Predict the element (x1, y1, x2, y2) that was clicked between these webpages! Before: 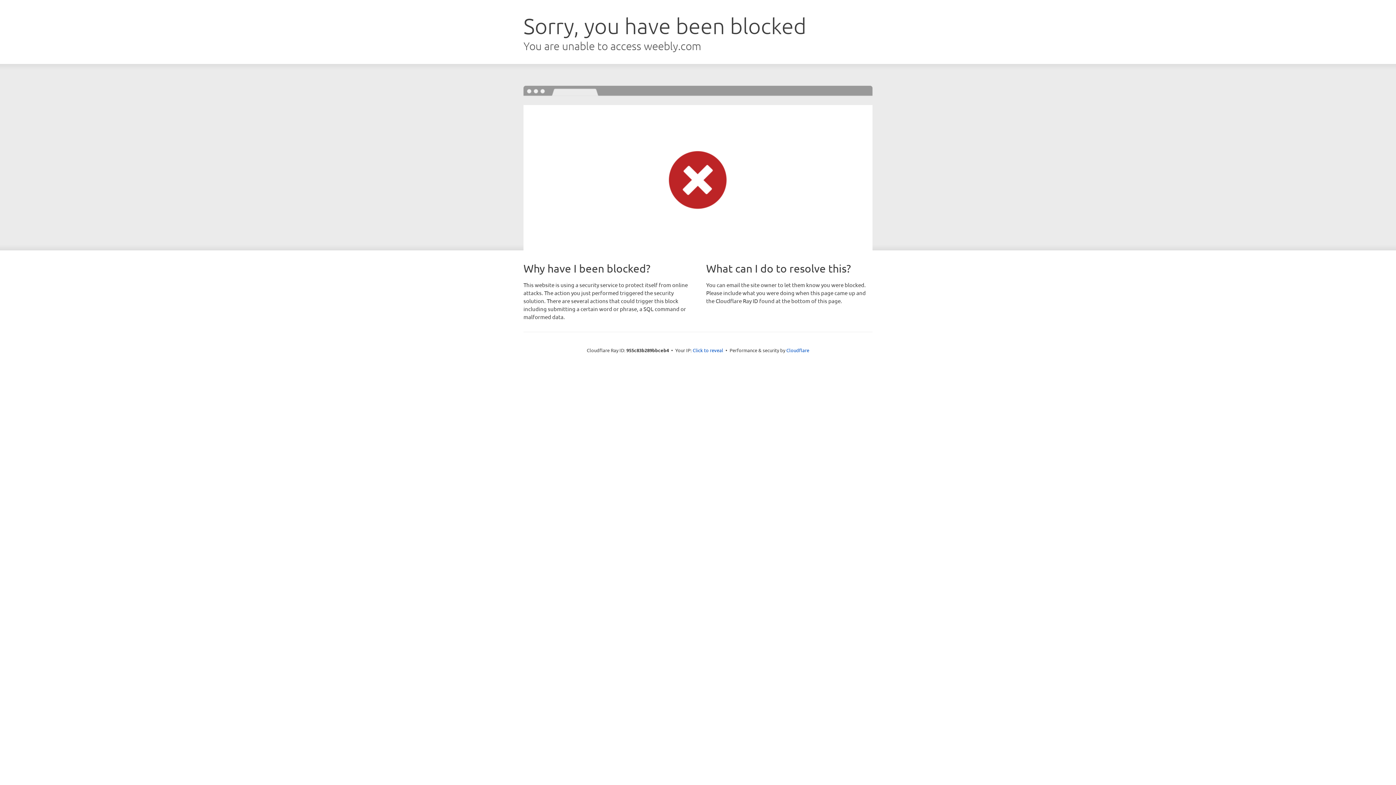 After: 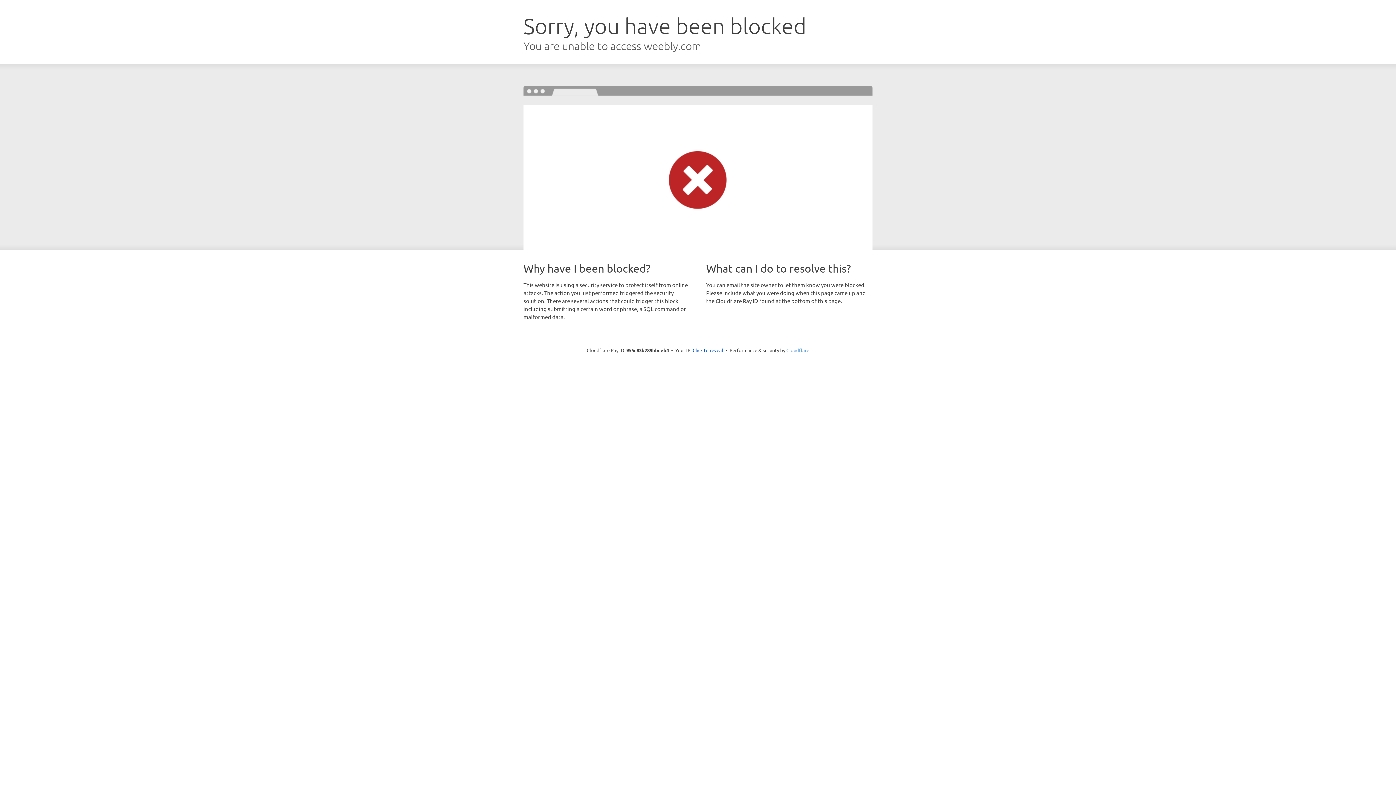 Action: label: Cloudflare bbox: (786, 347, 809, 353)